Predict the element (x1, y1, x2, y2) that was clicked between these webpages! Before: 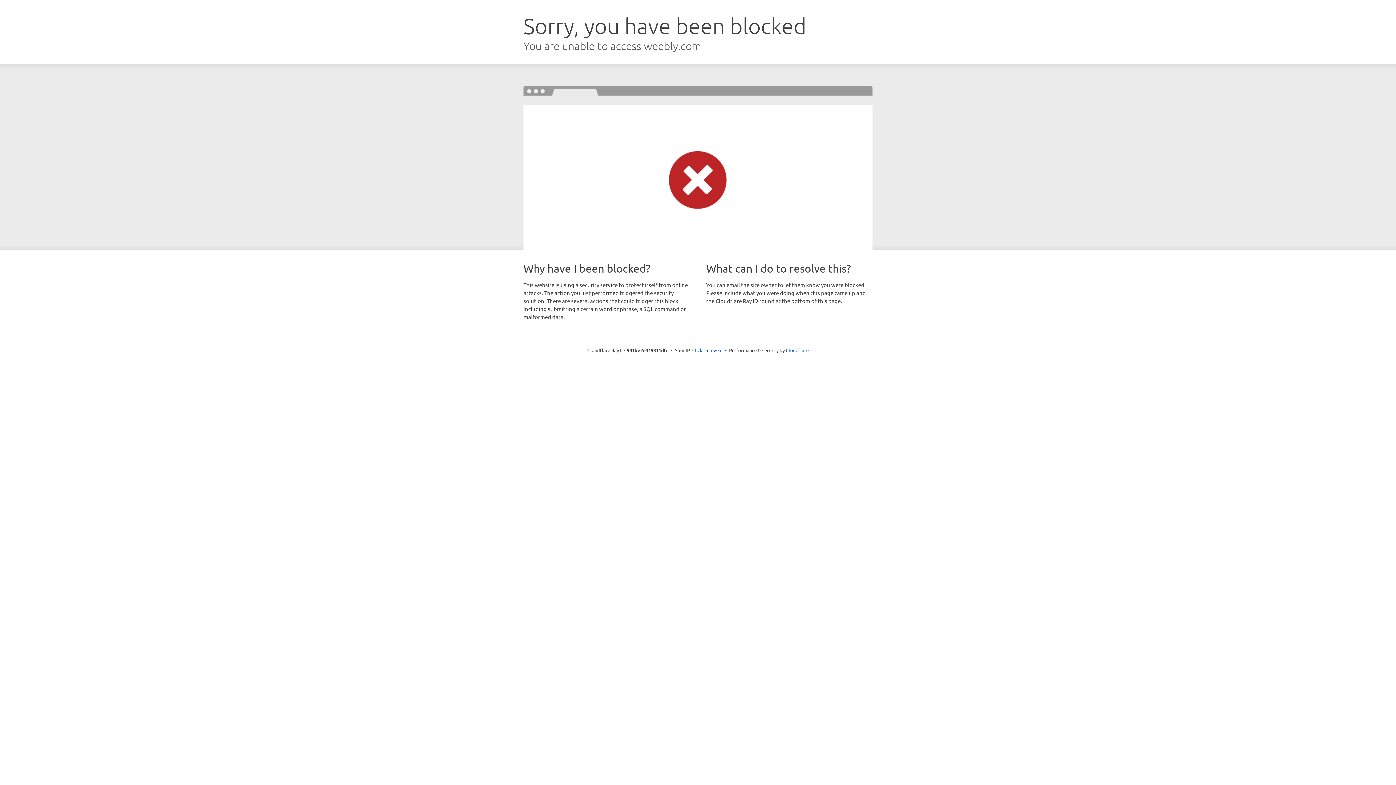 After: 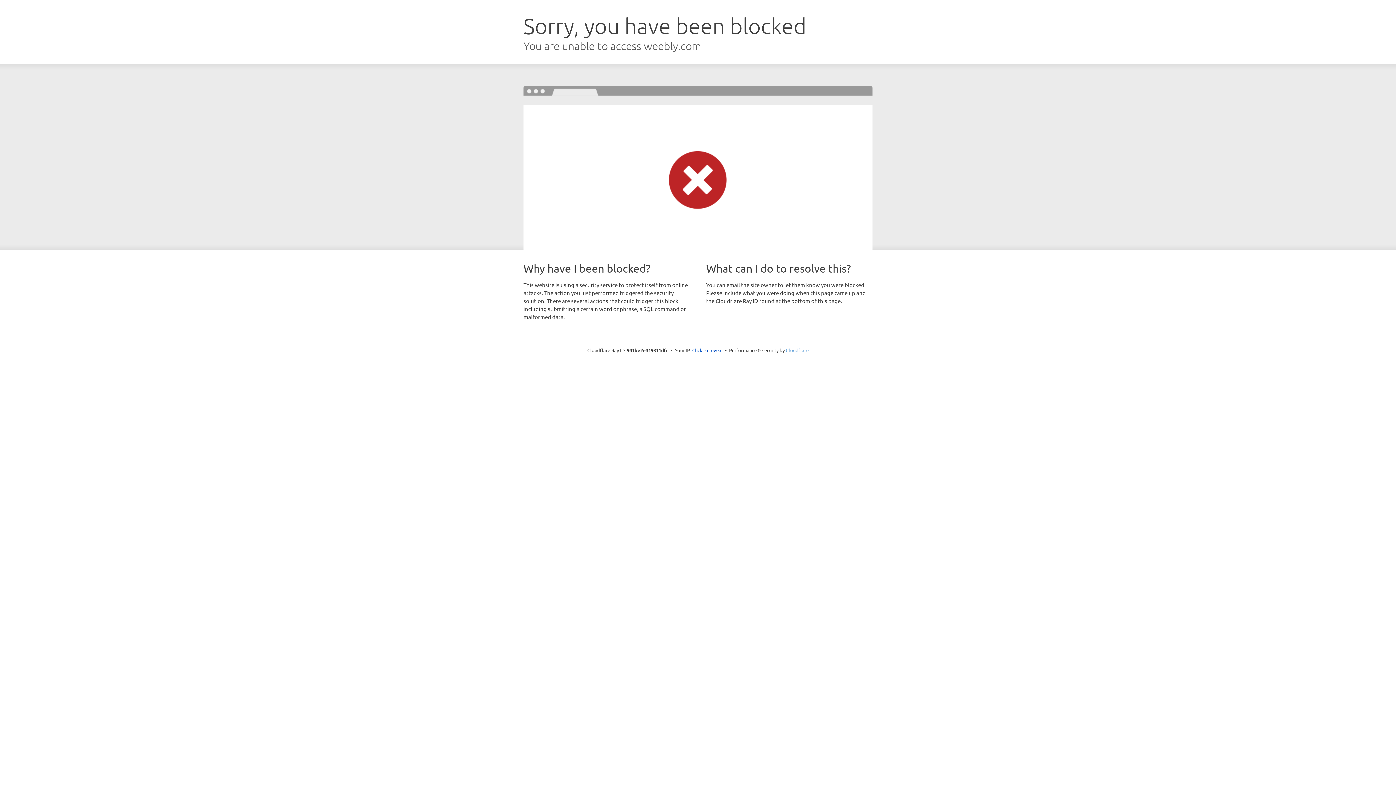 Action: bbox: (786, 347, 808, 353) label: Cloudflare